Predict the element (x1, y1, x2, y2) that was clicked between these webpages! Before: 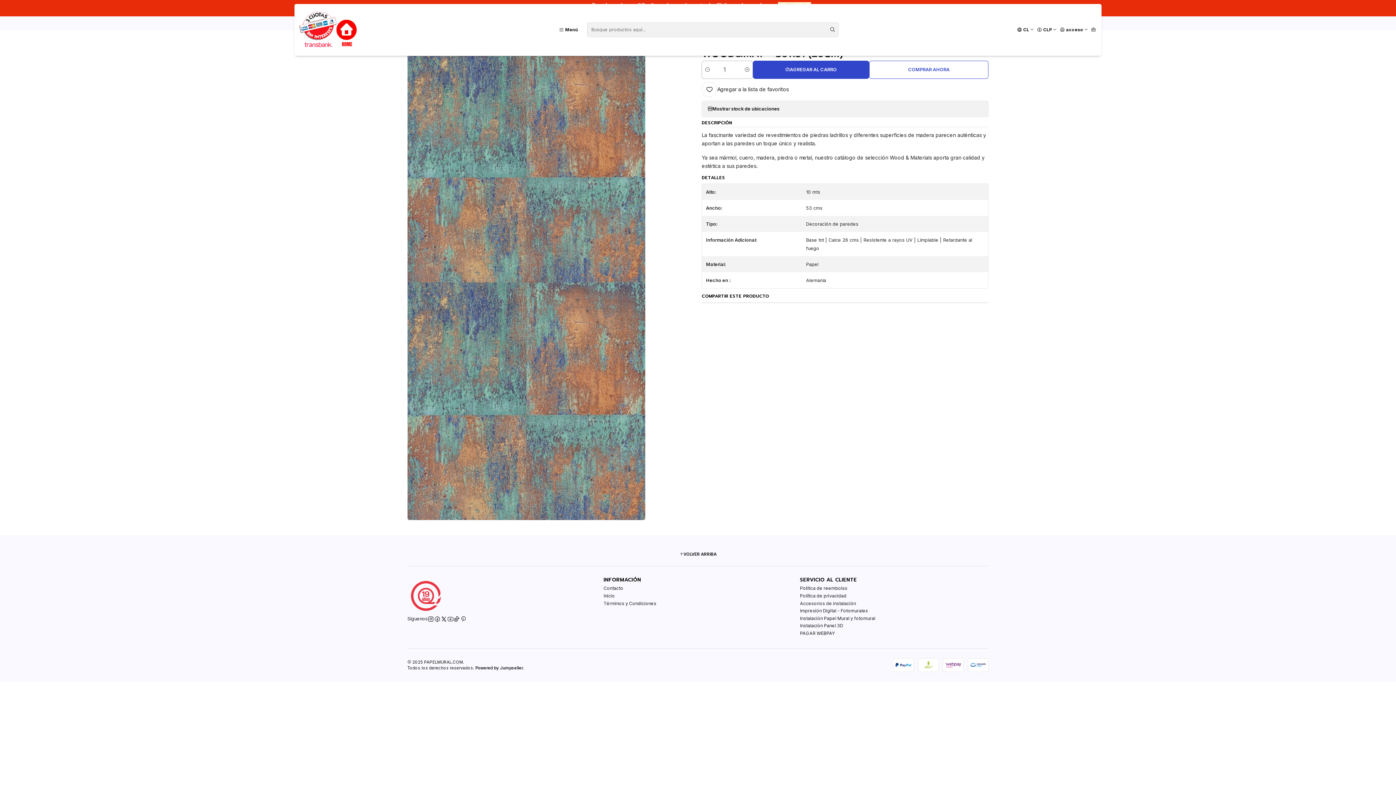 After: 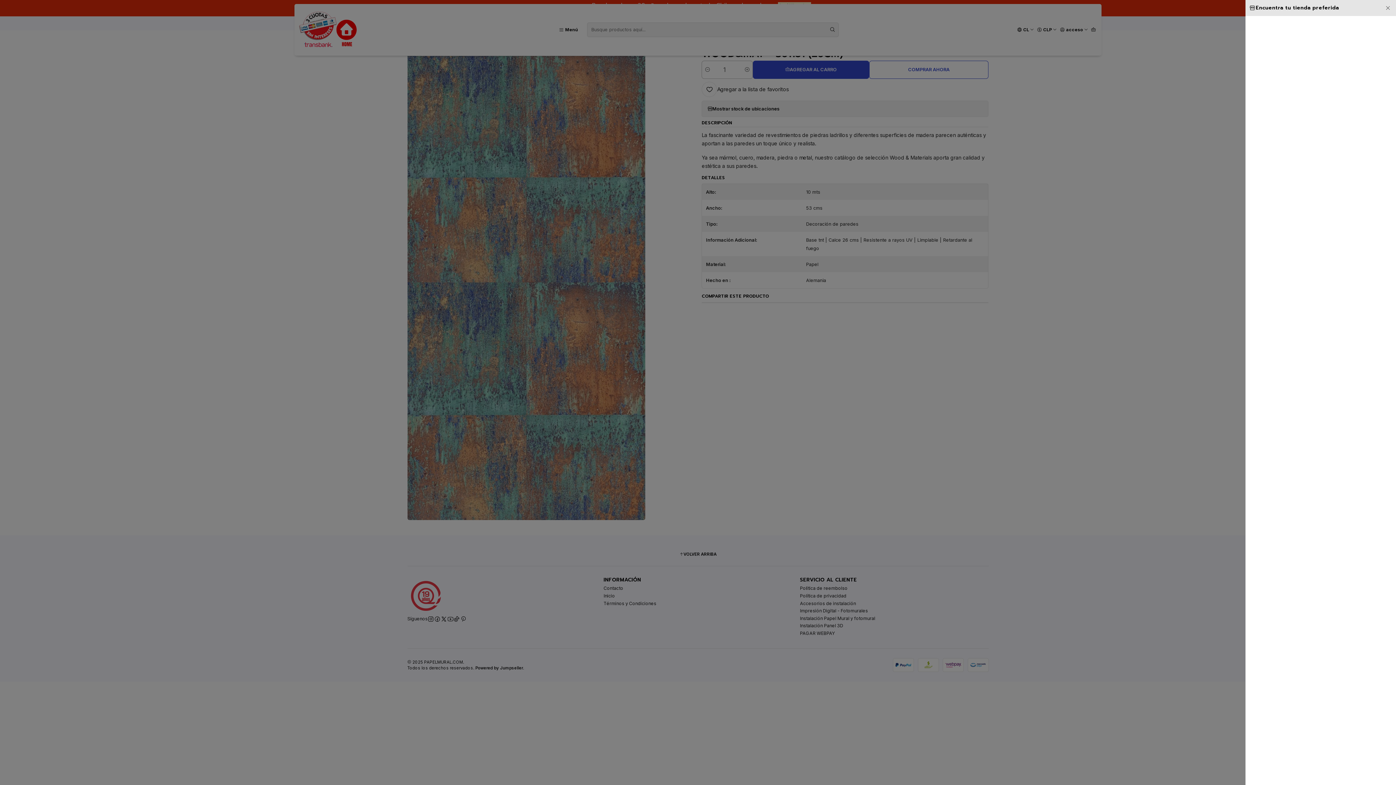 Action: bbox: (701, 100, 988, 117) label: Mostrar stock de ubicaciones